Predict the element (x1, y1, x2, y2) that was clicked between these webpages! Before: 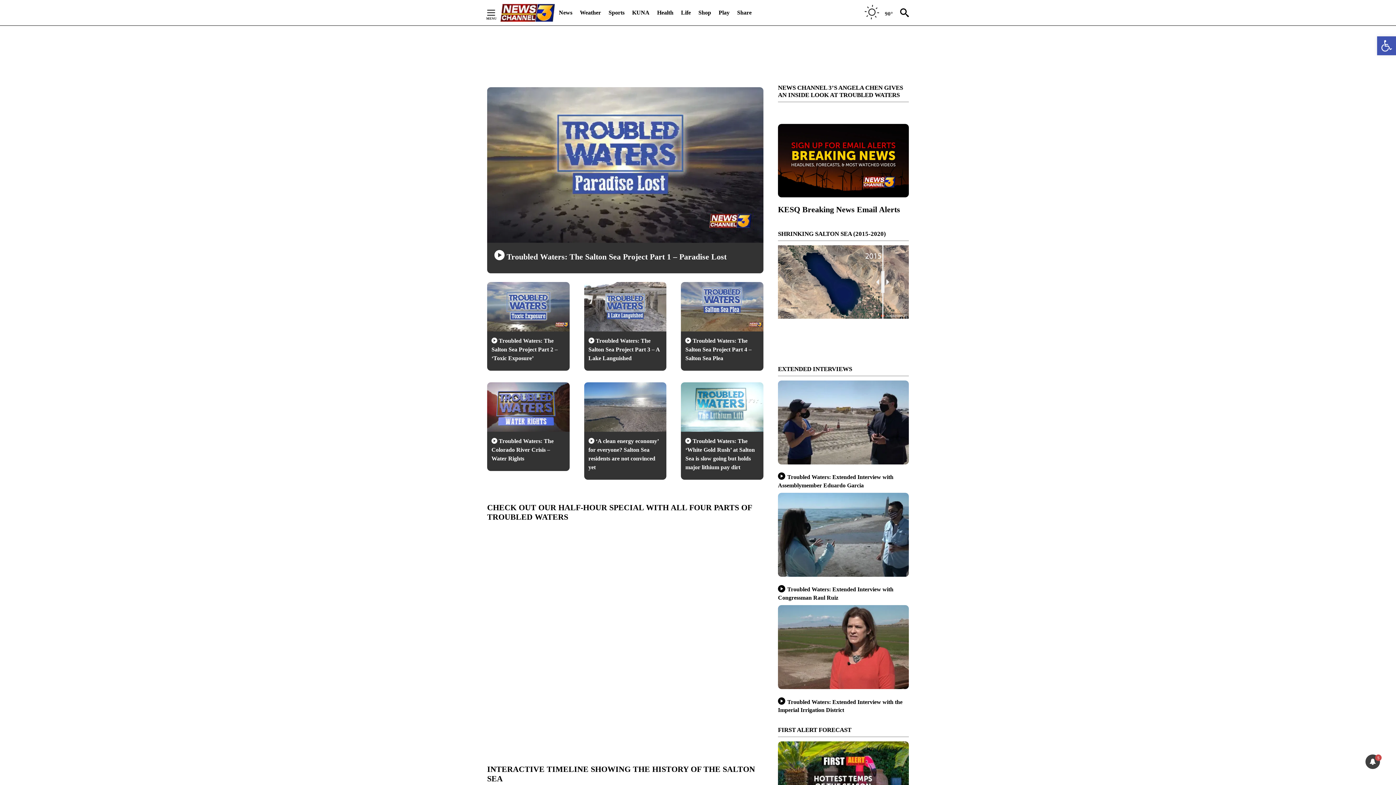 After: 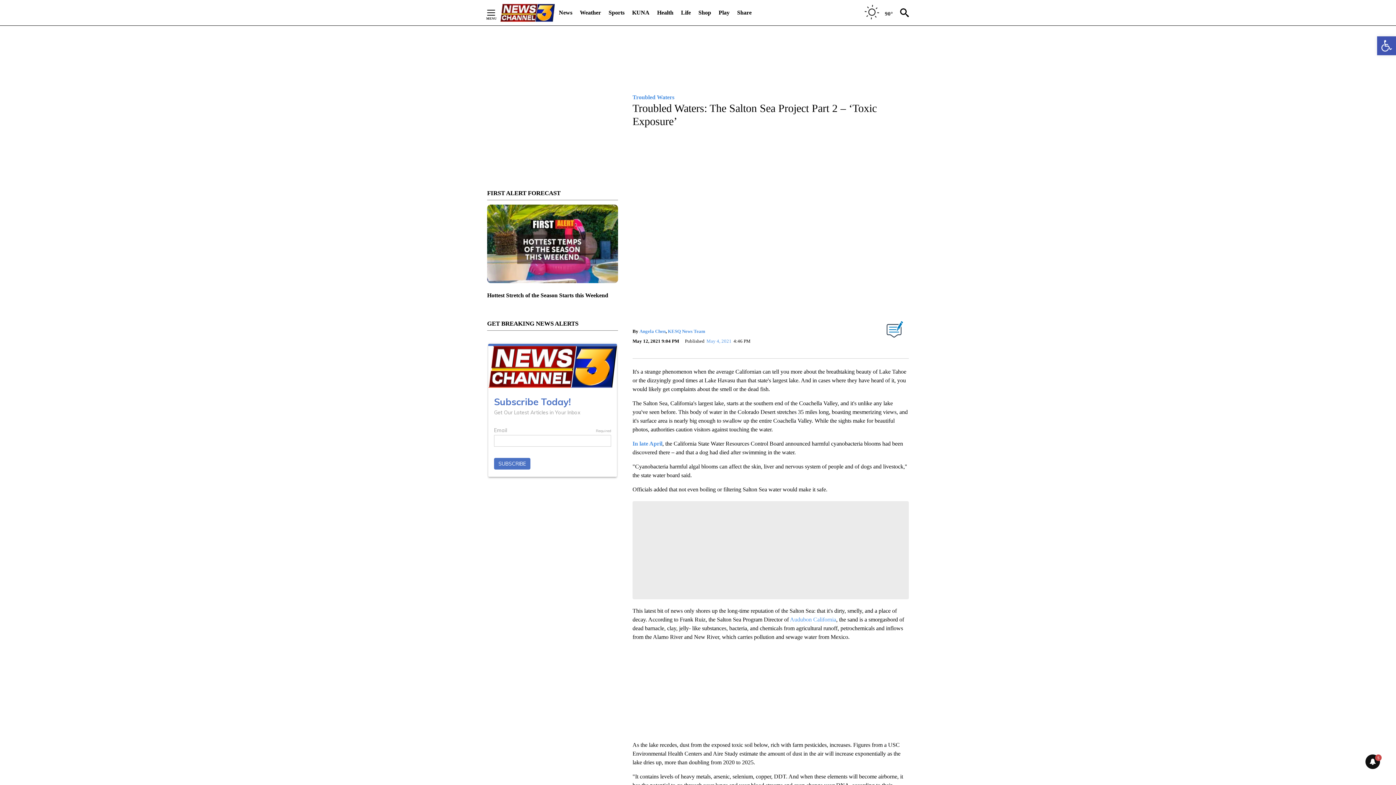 Action: label: Troubled Waters: The Salton Sea Project Part 2 – ‘Toxic Exposure’ bbox: (491, 337, 557, 361)